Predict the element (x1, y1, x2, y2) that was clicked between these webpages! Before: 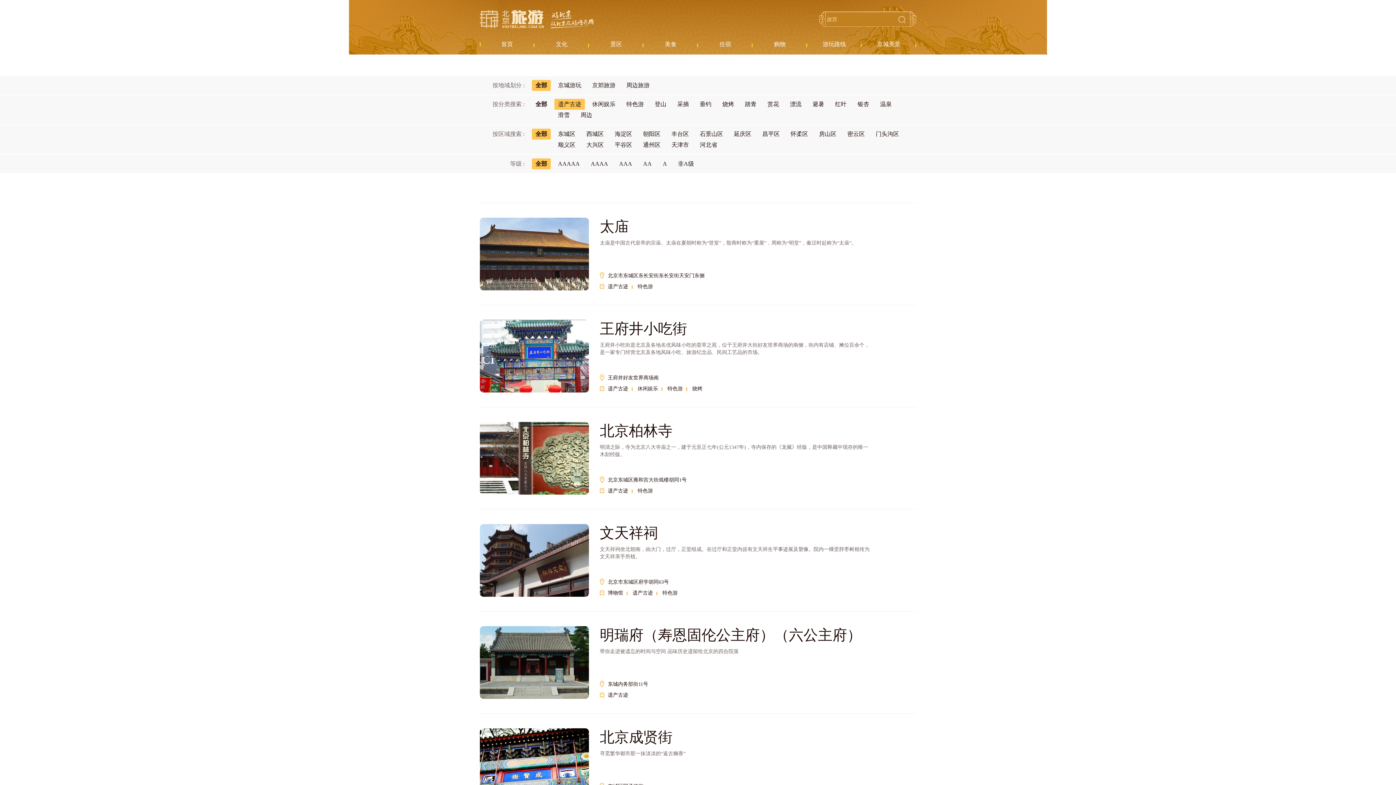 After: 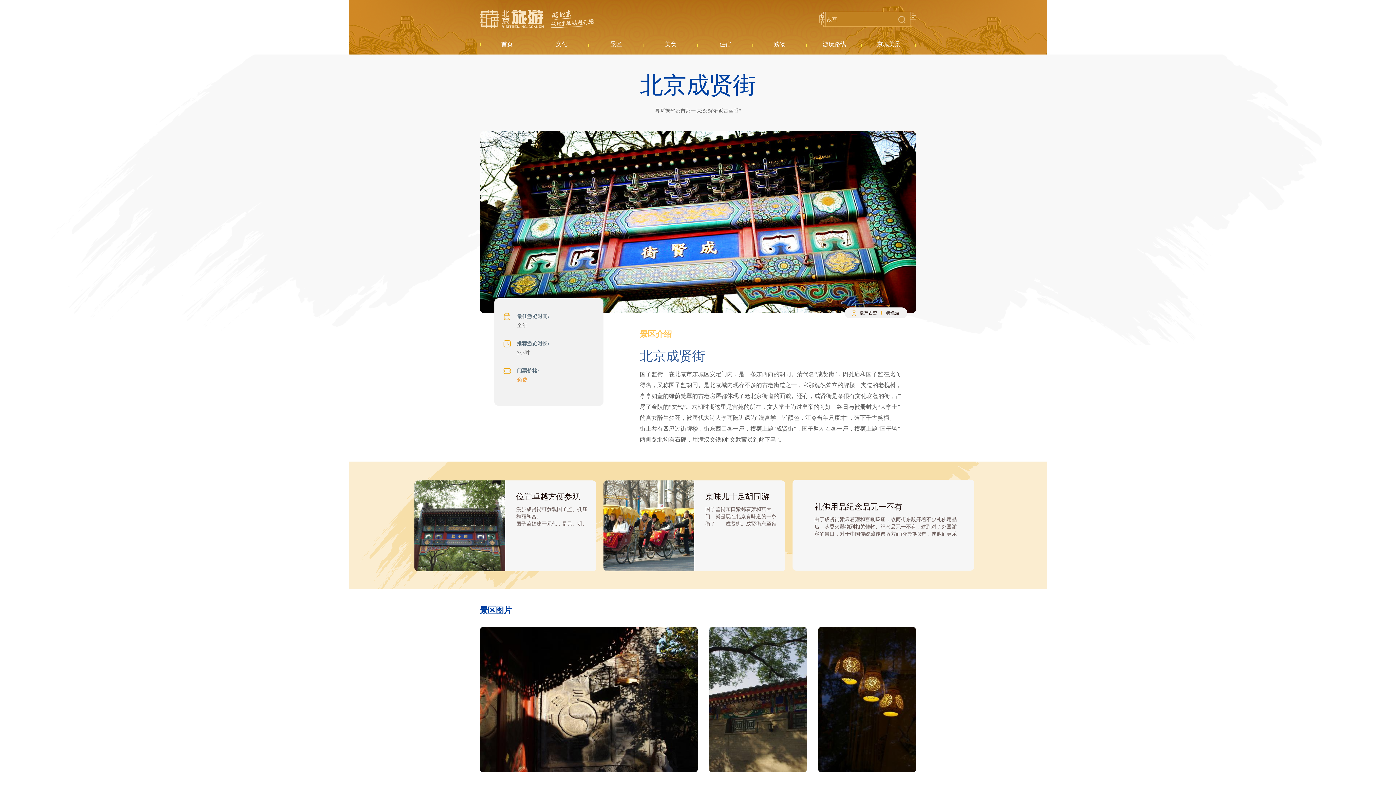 Action: bbox: (480, 728, 589, 801)